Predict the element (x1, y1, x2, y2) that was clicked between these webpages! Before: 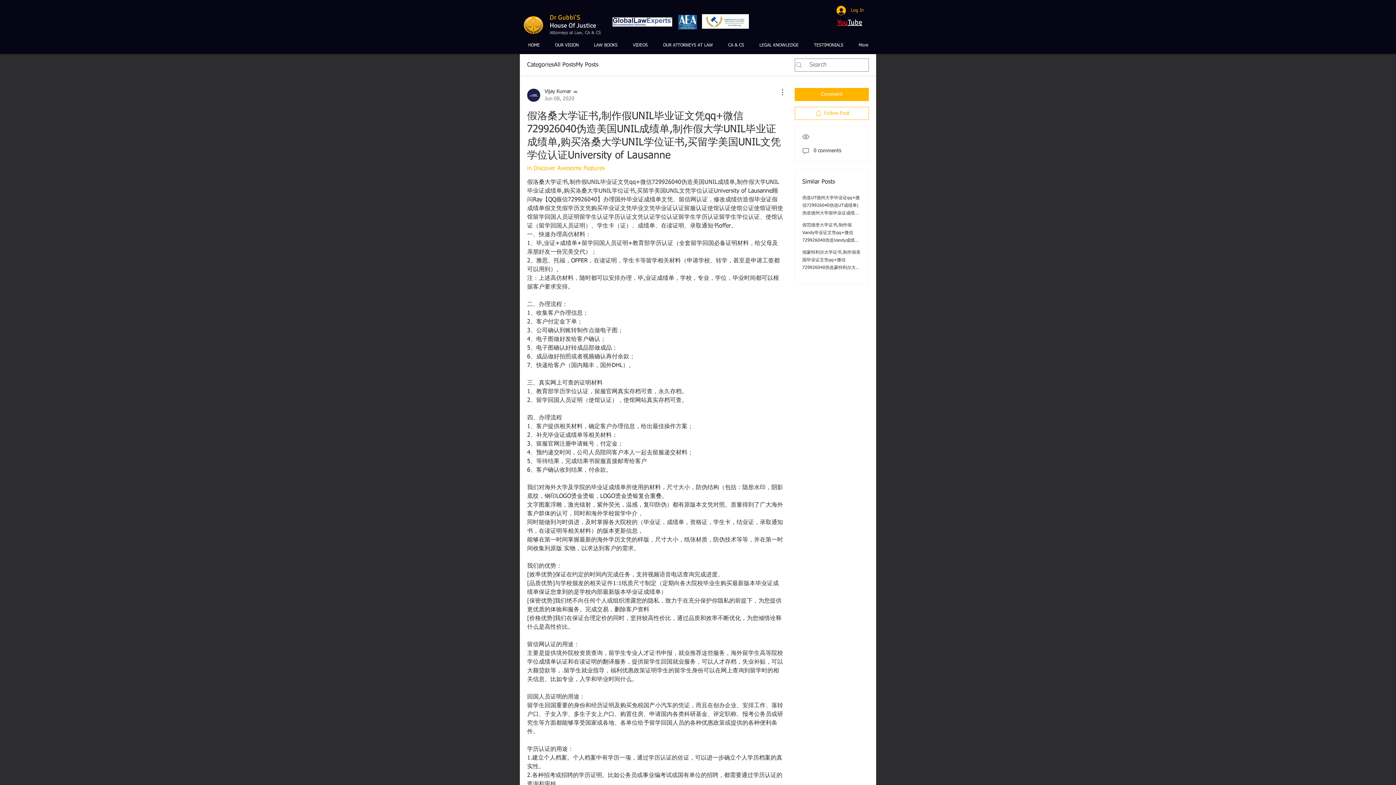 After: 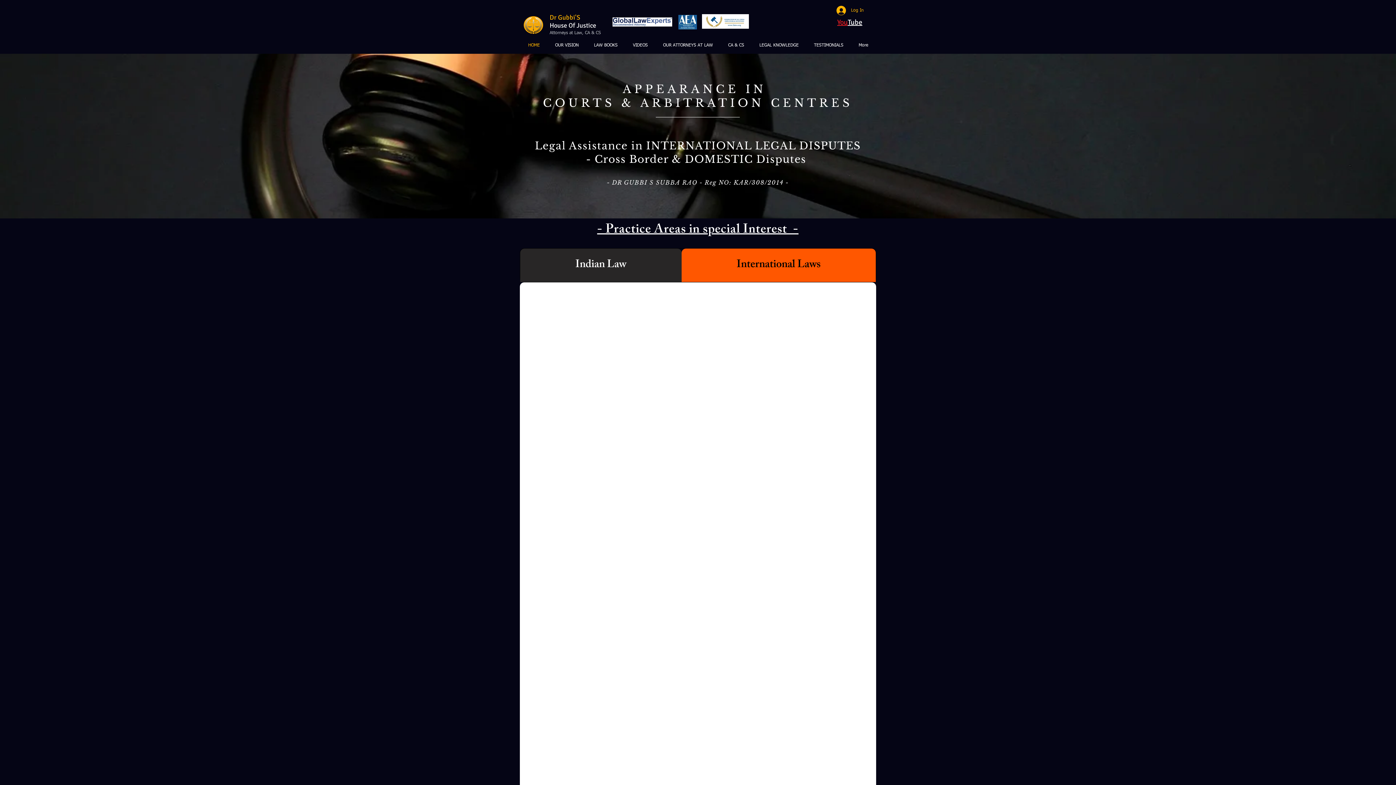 Action: bbox: (520, 37, 547, 53) label: HOME